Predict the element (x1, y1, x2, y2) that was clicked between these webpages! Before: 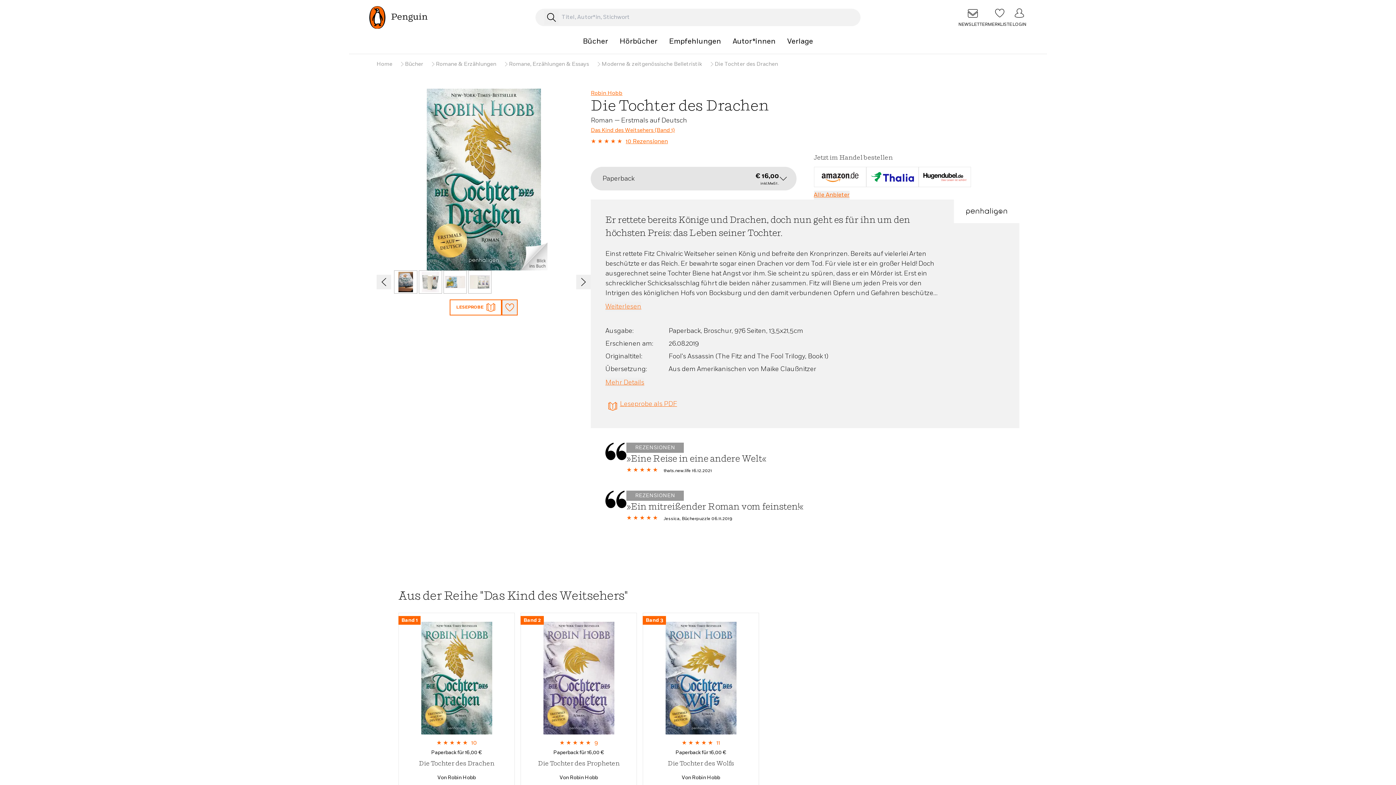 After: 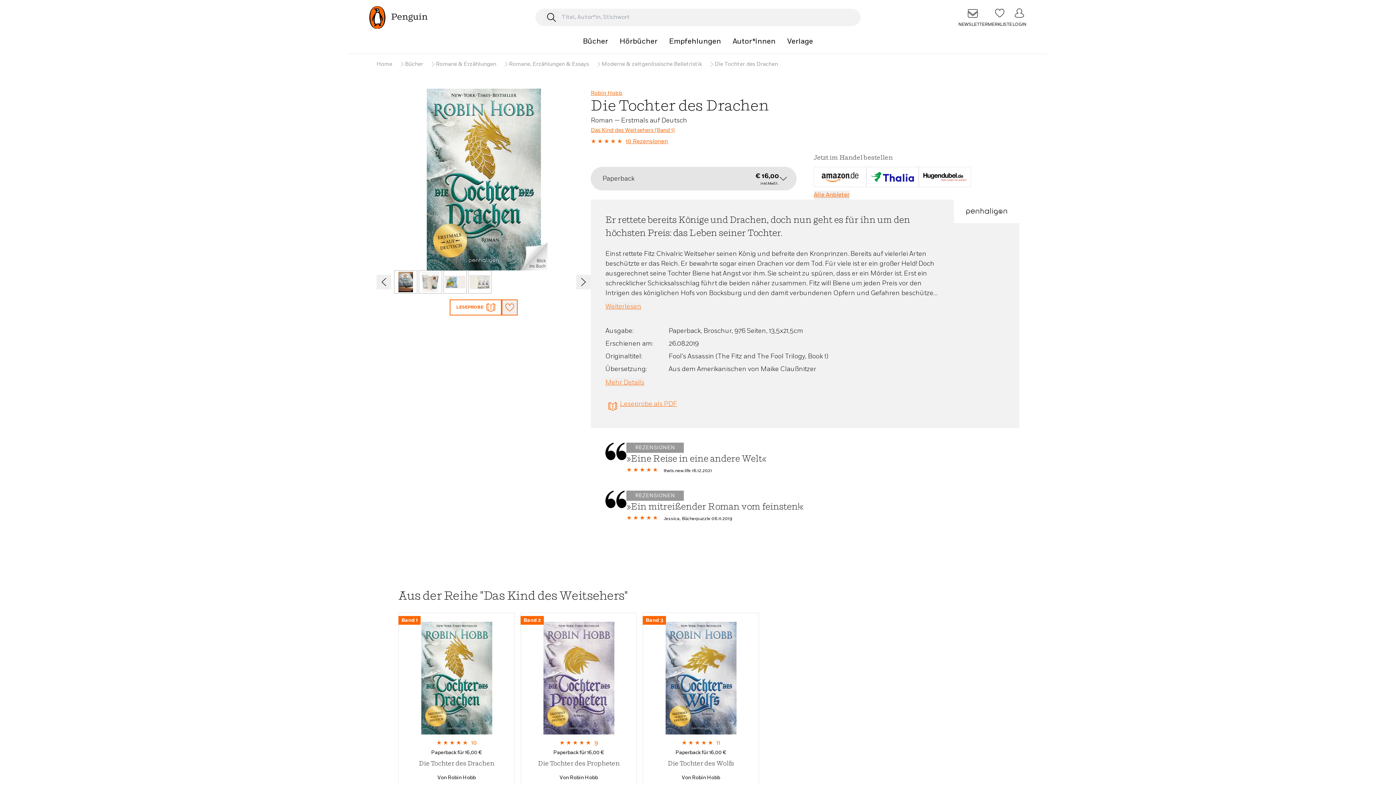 Action: label: Leseprobe als PDF bbox: (605, 399, 939, 413)